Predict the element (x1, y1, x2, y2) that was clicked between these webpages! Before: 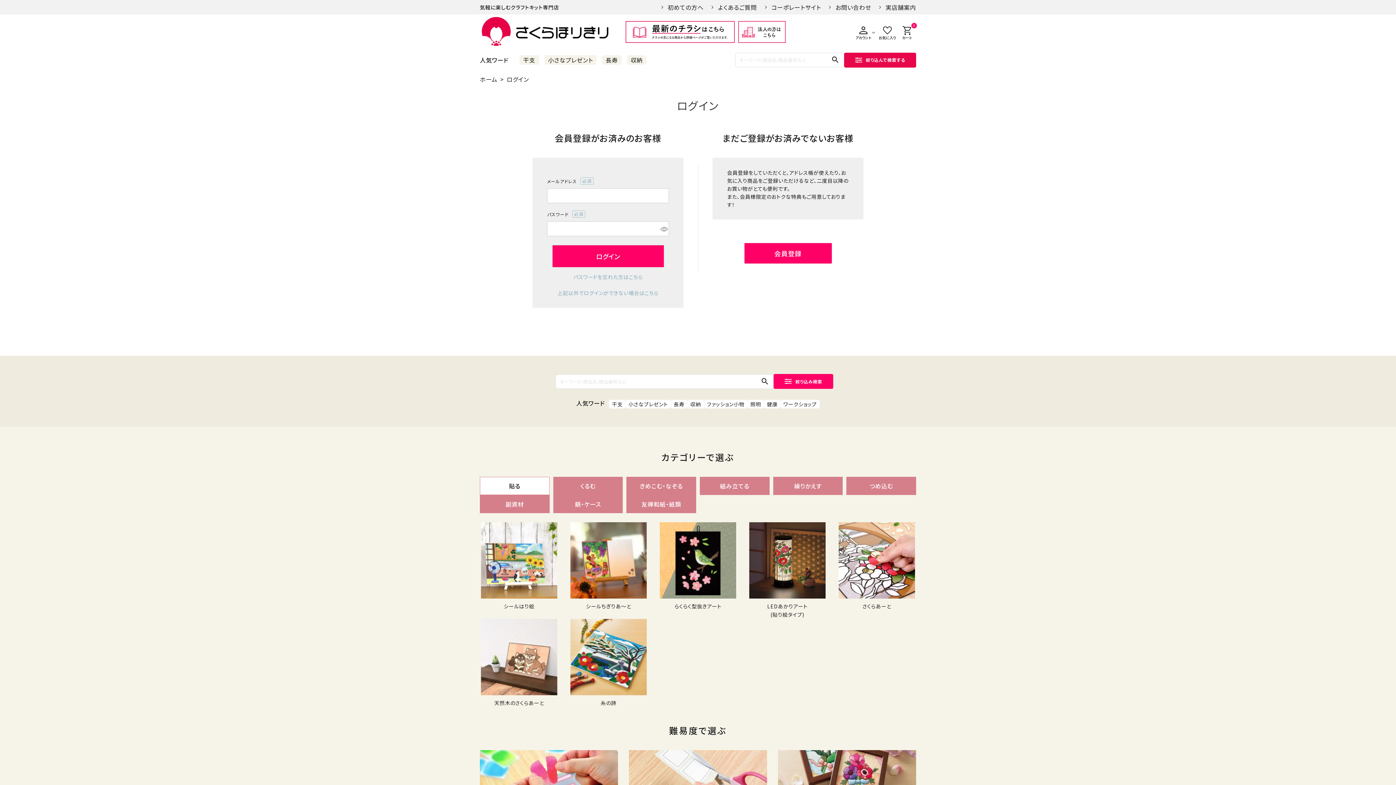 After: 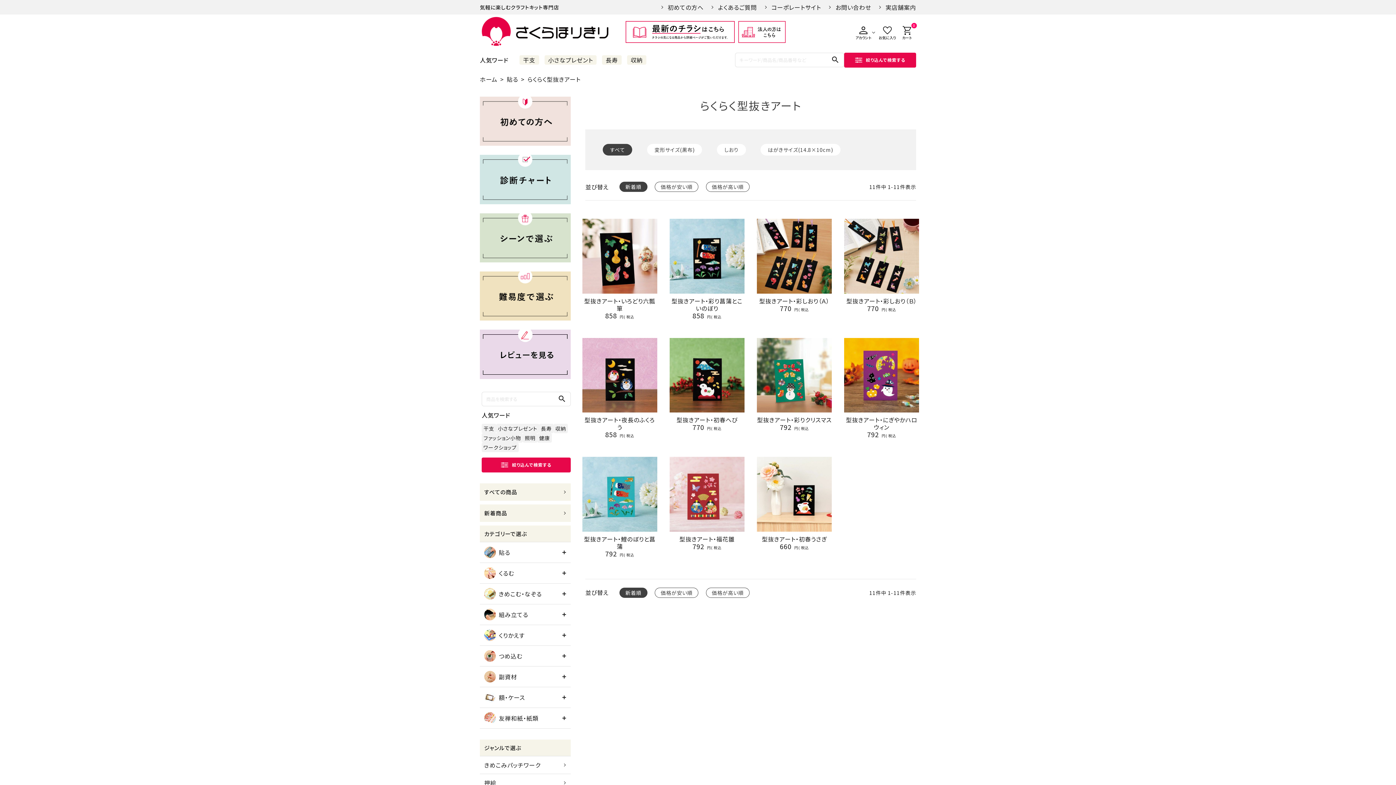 Action: bbox: (653, 522, 742, 619) label: らくらく型抜きアート